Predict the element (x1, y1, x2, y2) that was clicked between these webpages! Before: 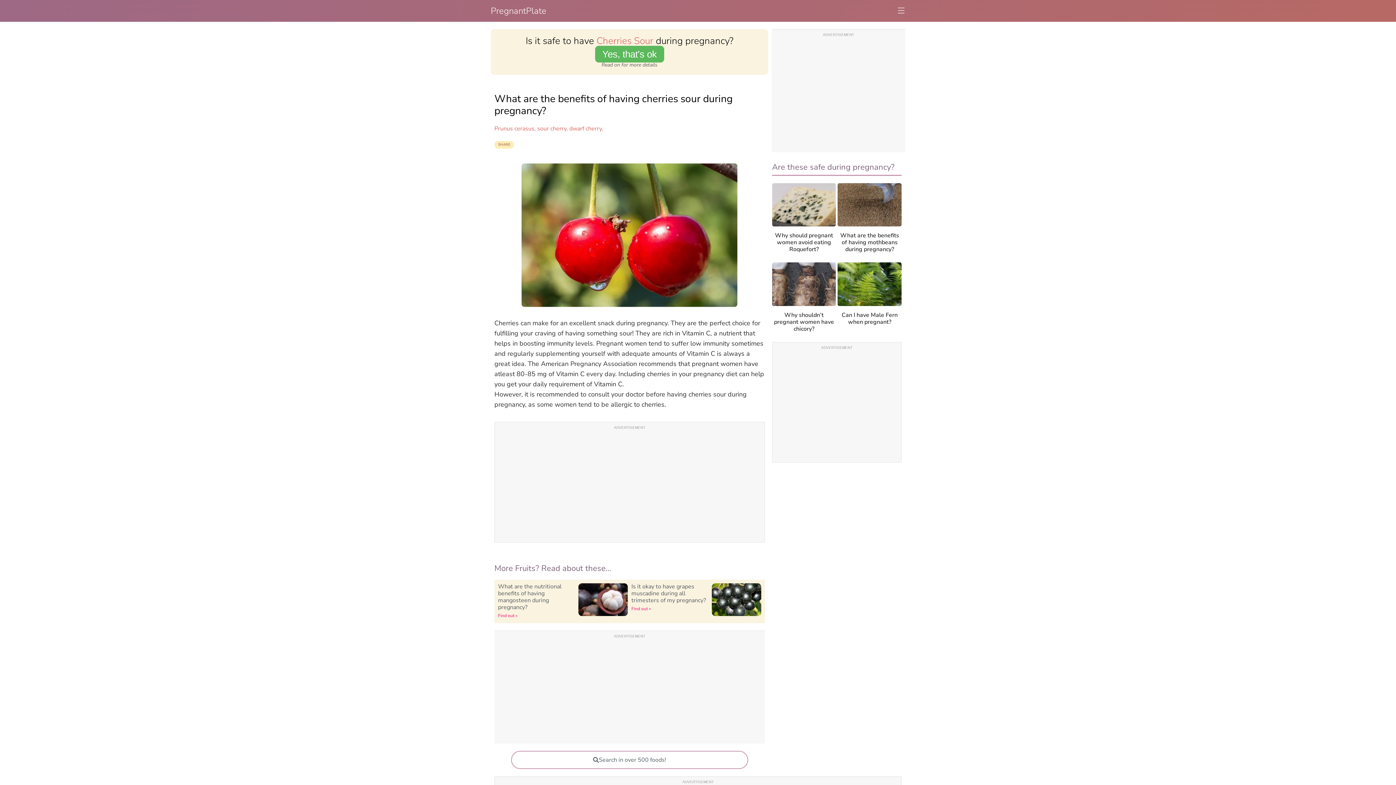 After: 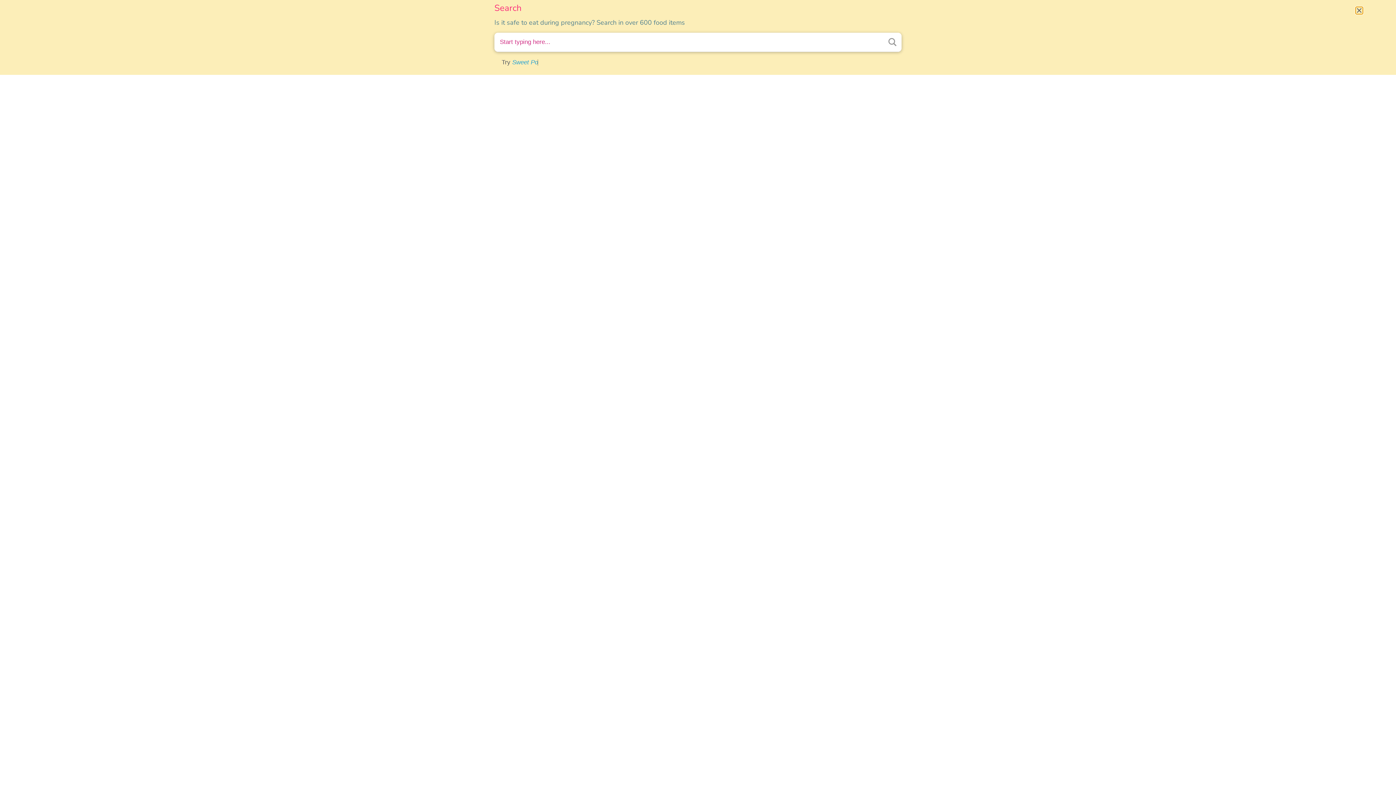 Action: label: Search in over 500 foods! bbox: (511, 751, 748, 769)